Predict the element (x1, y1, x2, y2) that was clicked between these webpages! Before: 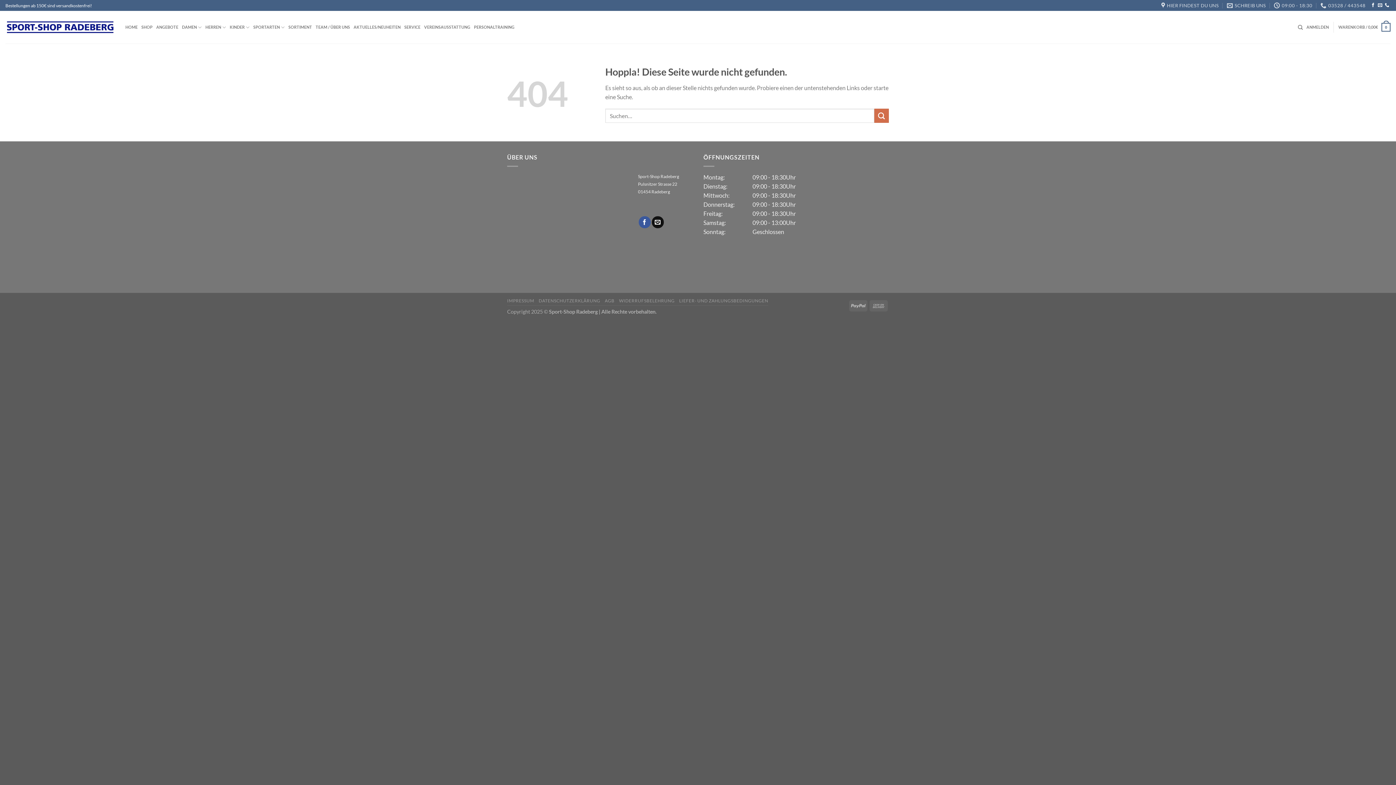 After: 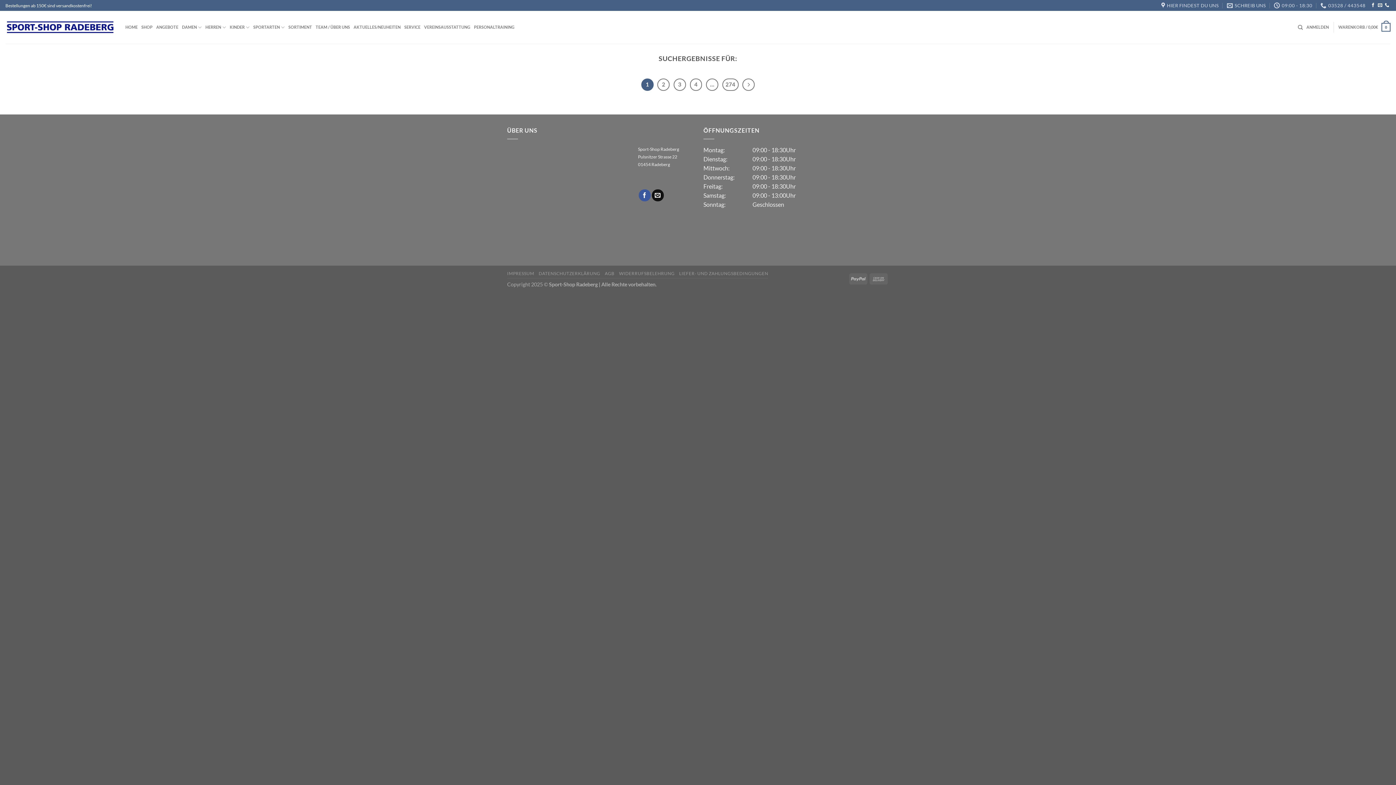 Action: bbox: (874, 108, 889, 123) label: Übermitteln